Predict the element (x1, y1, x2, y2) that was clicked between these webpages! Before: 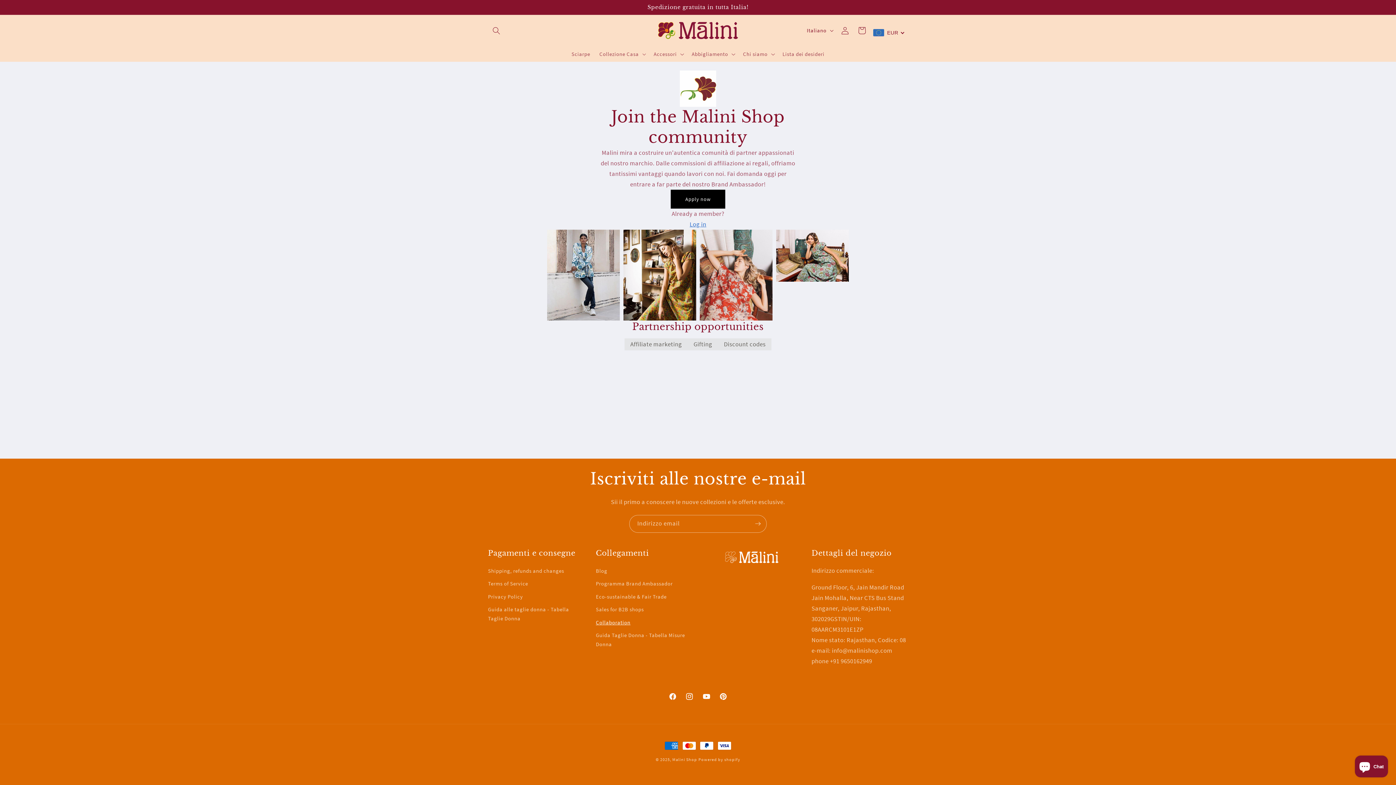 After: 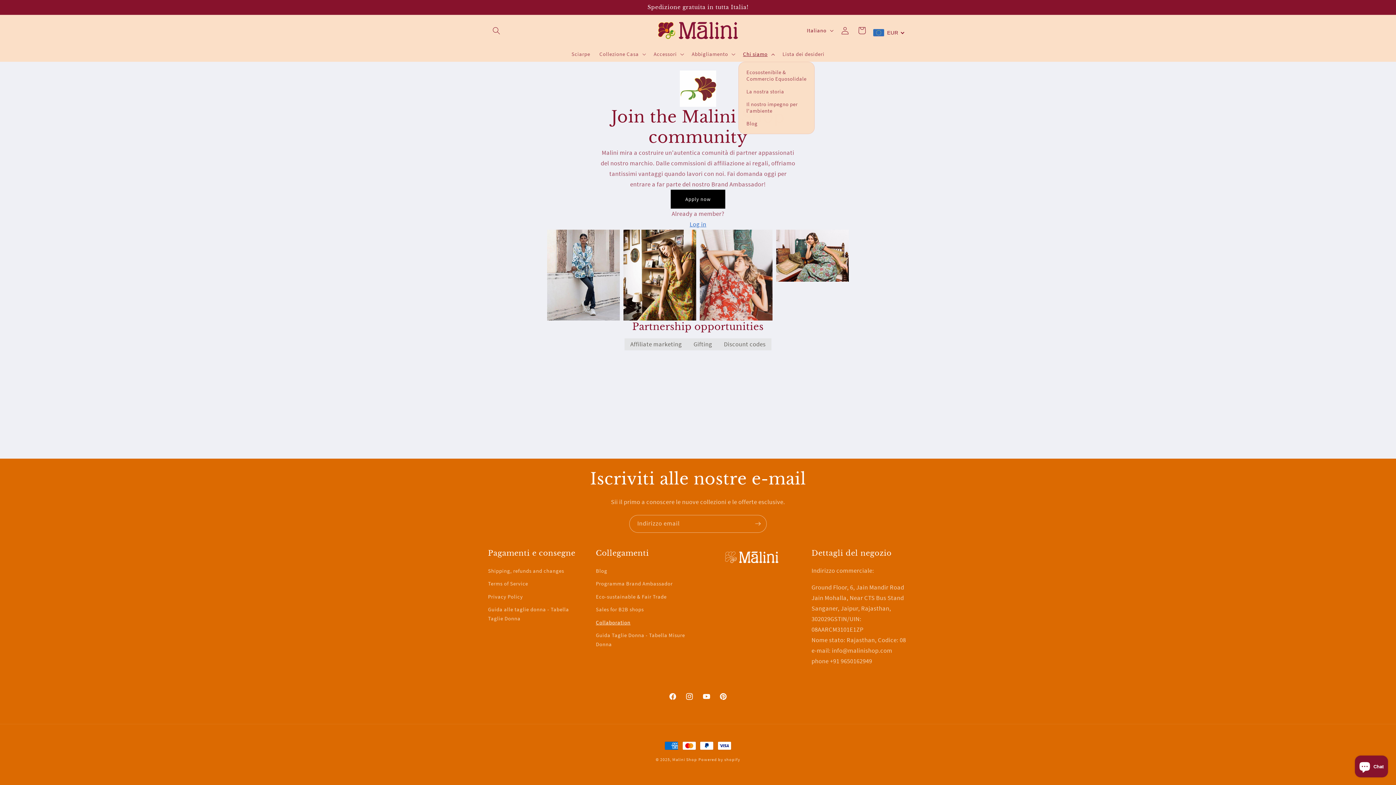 Action: label: Chi siamo bbox: (738, 46, 778, 61)